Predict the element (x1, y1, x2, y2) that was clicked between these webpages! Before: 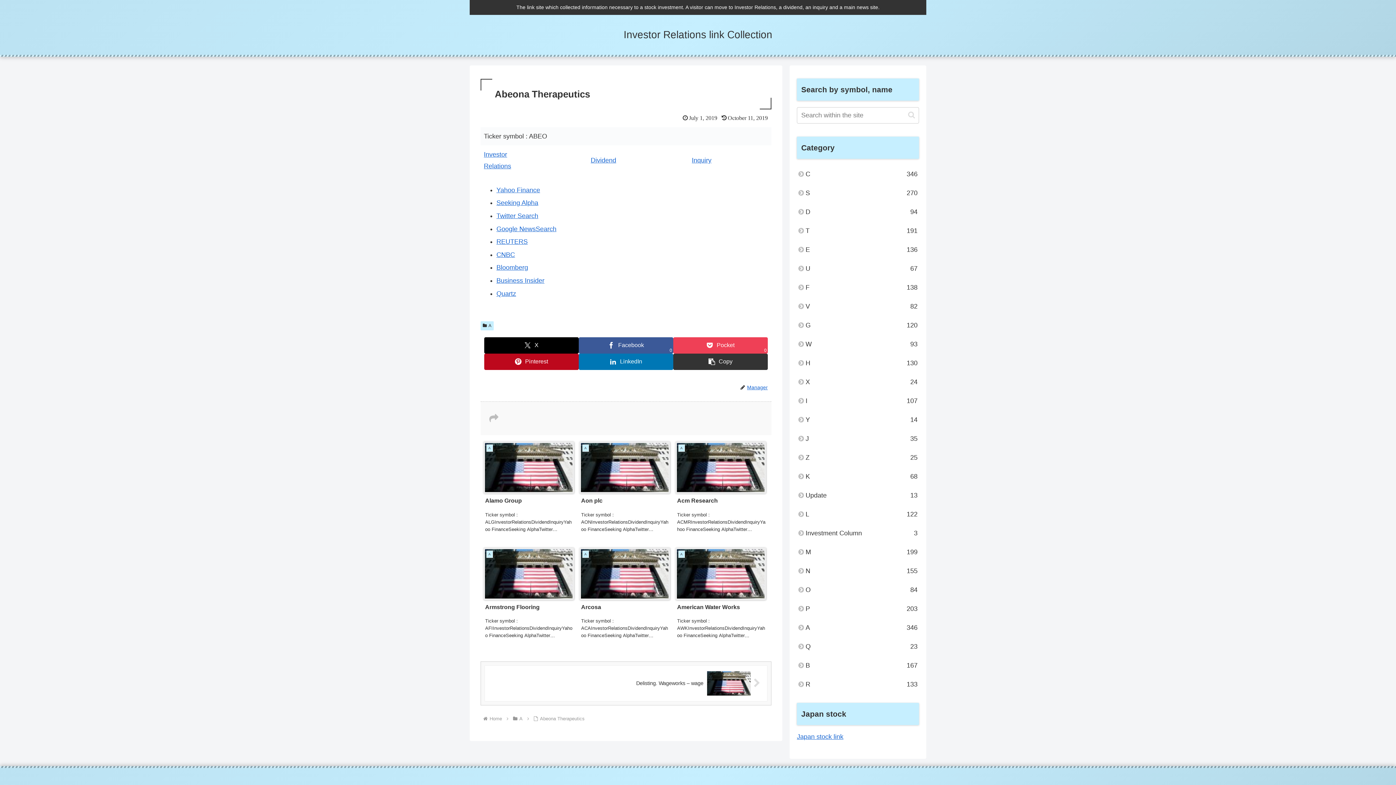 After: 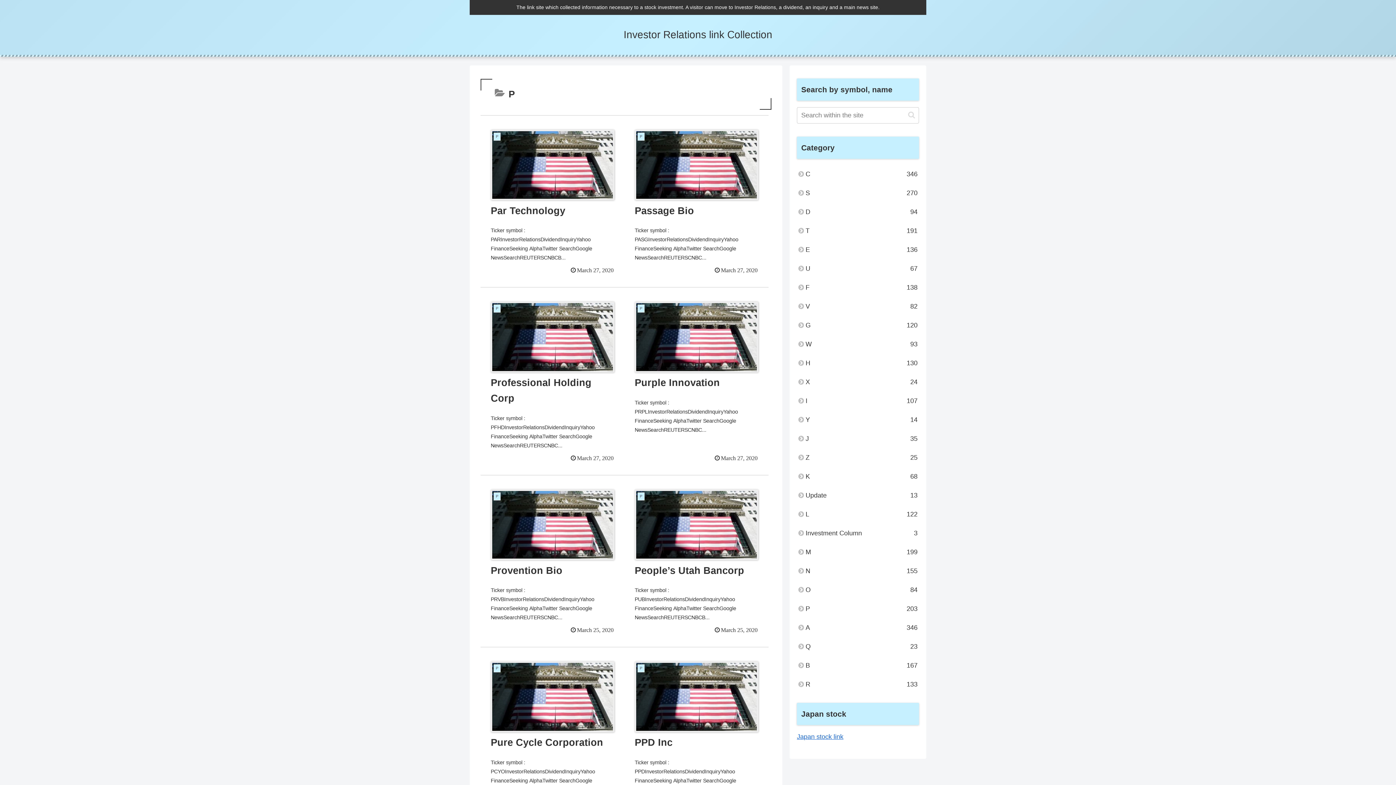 Action: label: P
203 bbox: (797, 599, 919, 618)